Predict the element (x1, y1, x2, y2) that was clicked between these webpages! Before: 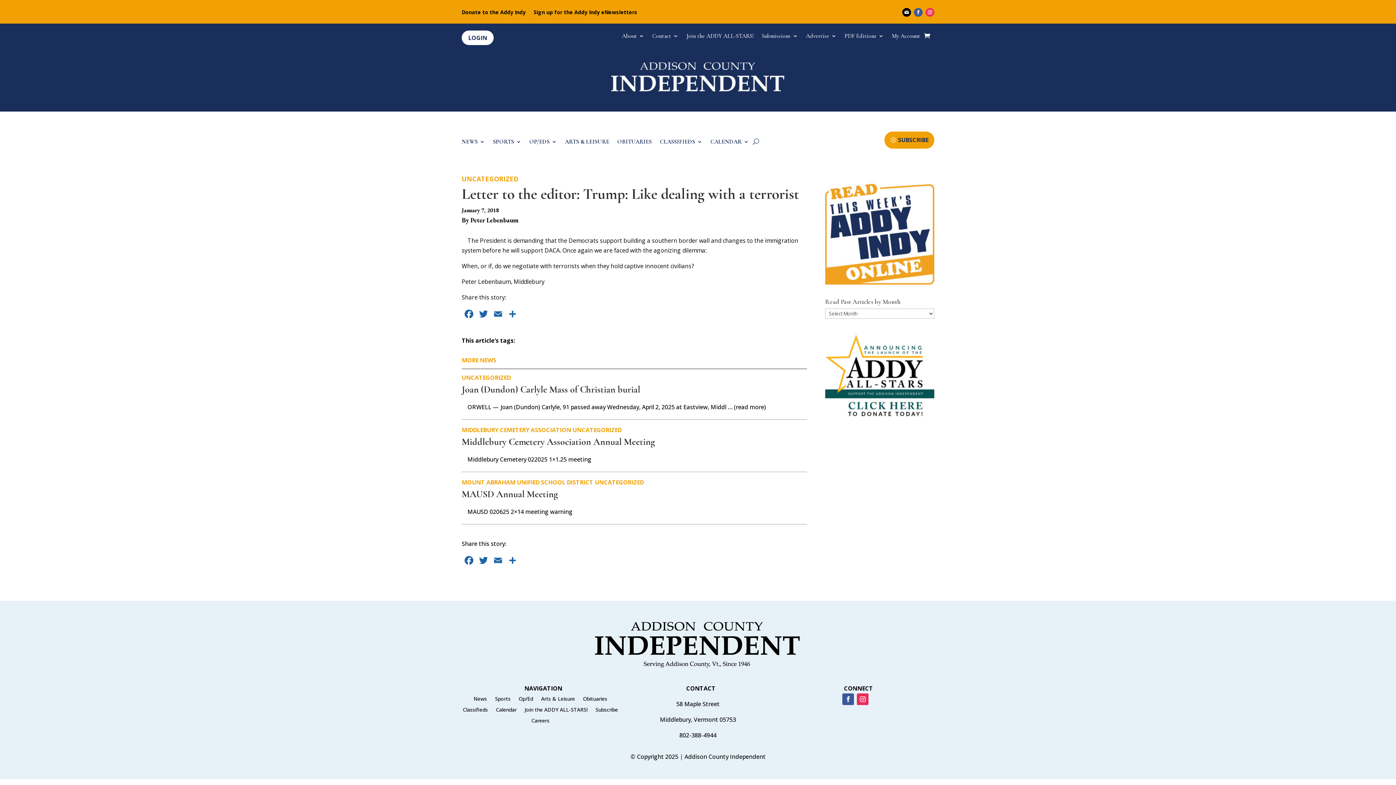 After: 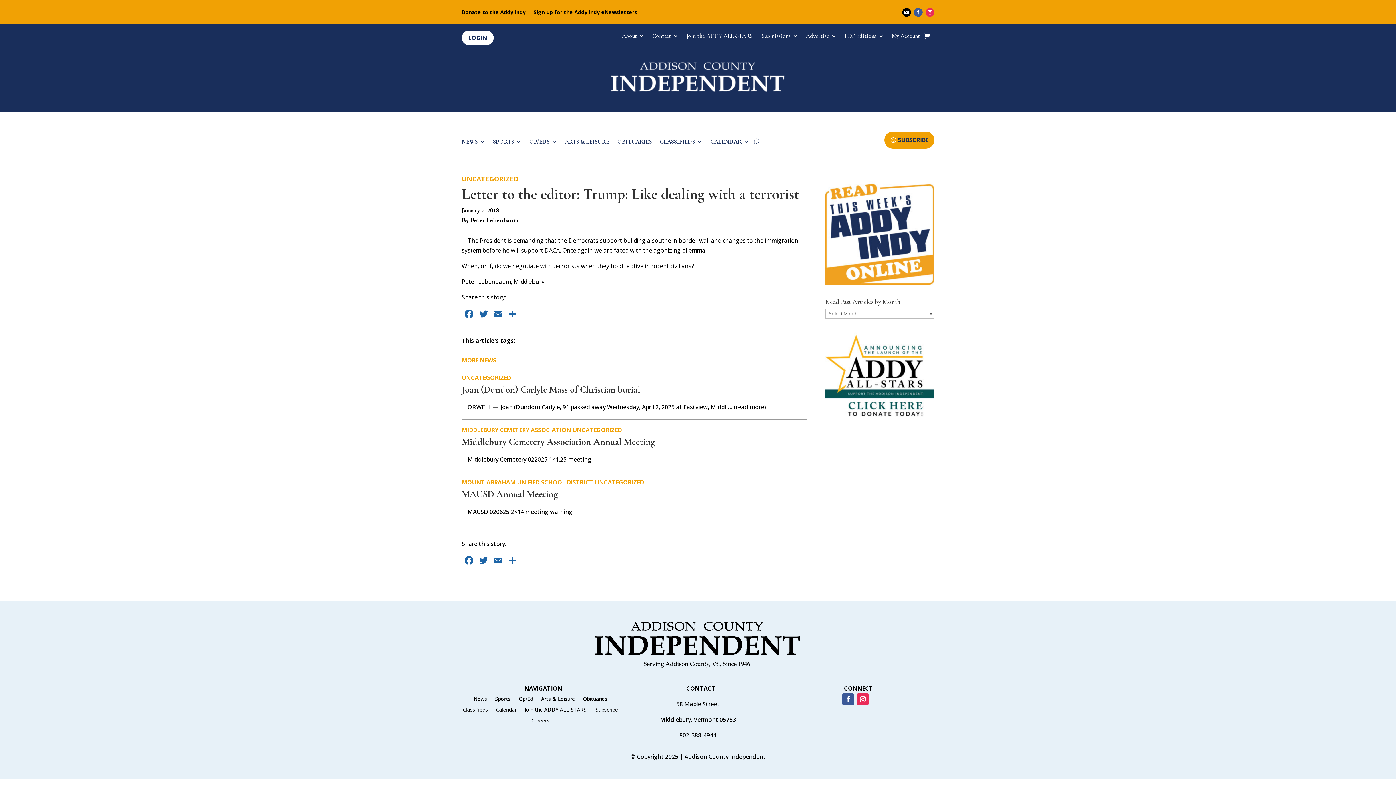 Action: bbox: (842, 693, 854, 705)